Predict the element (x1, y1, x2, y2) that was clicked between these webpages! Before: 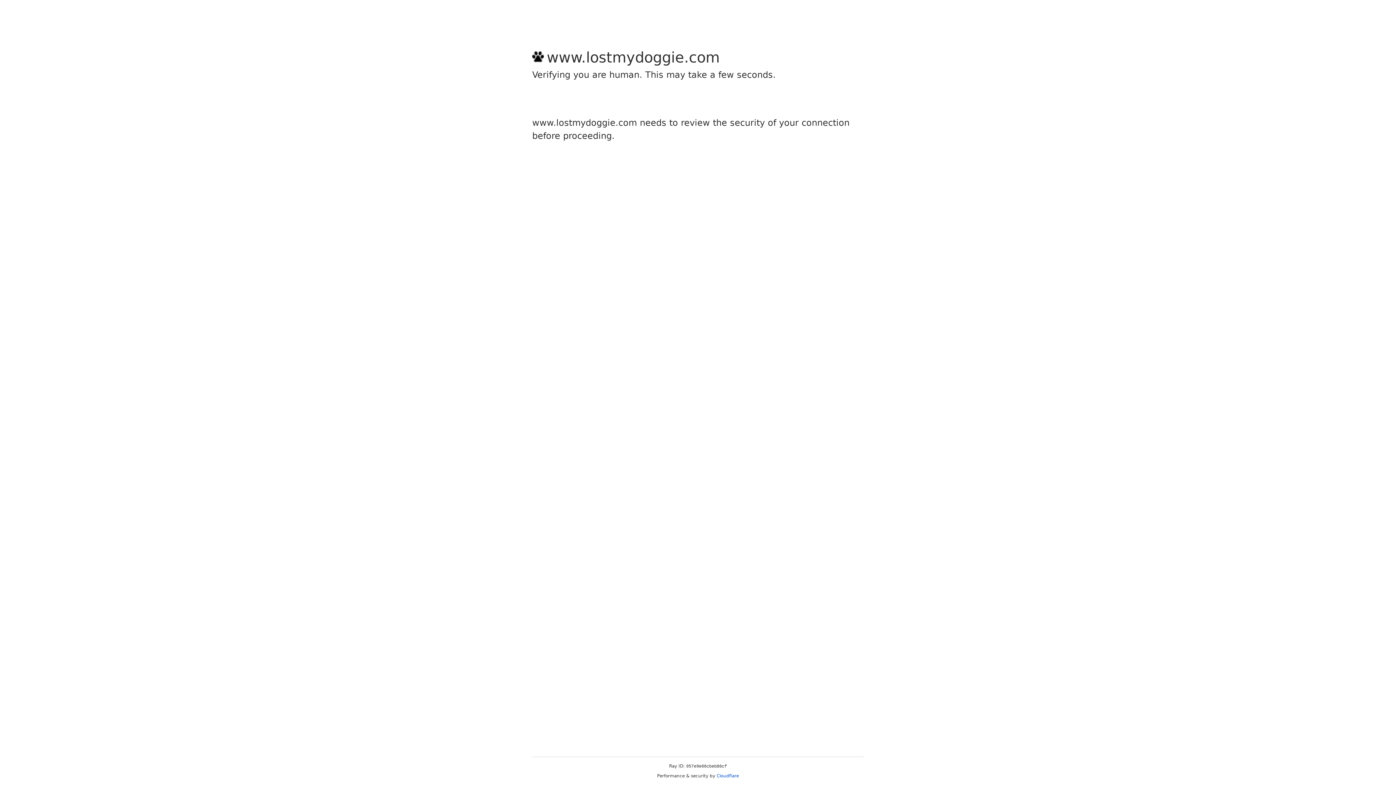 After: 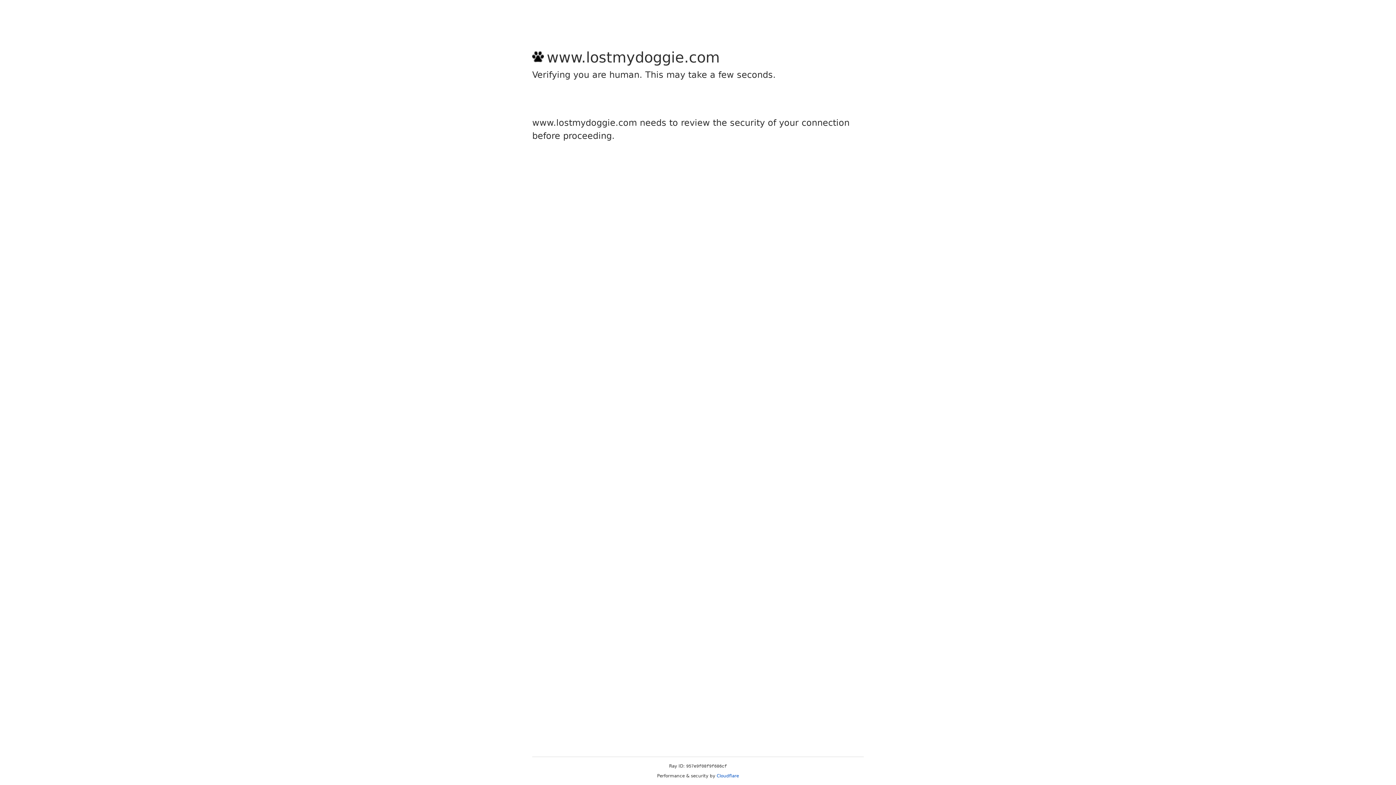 Action: label: Cloudflare bbox: (716, 773, 739, 778)